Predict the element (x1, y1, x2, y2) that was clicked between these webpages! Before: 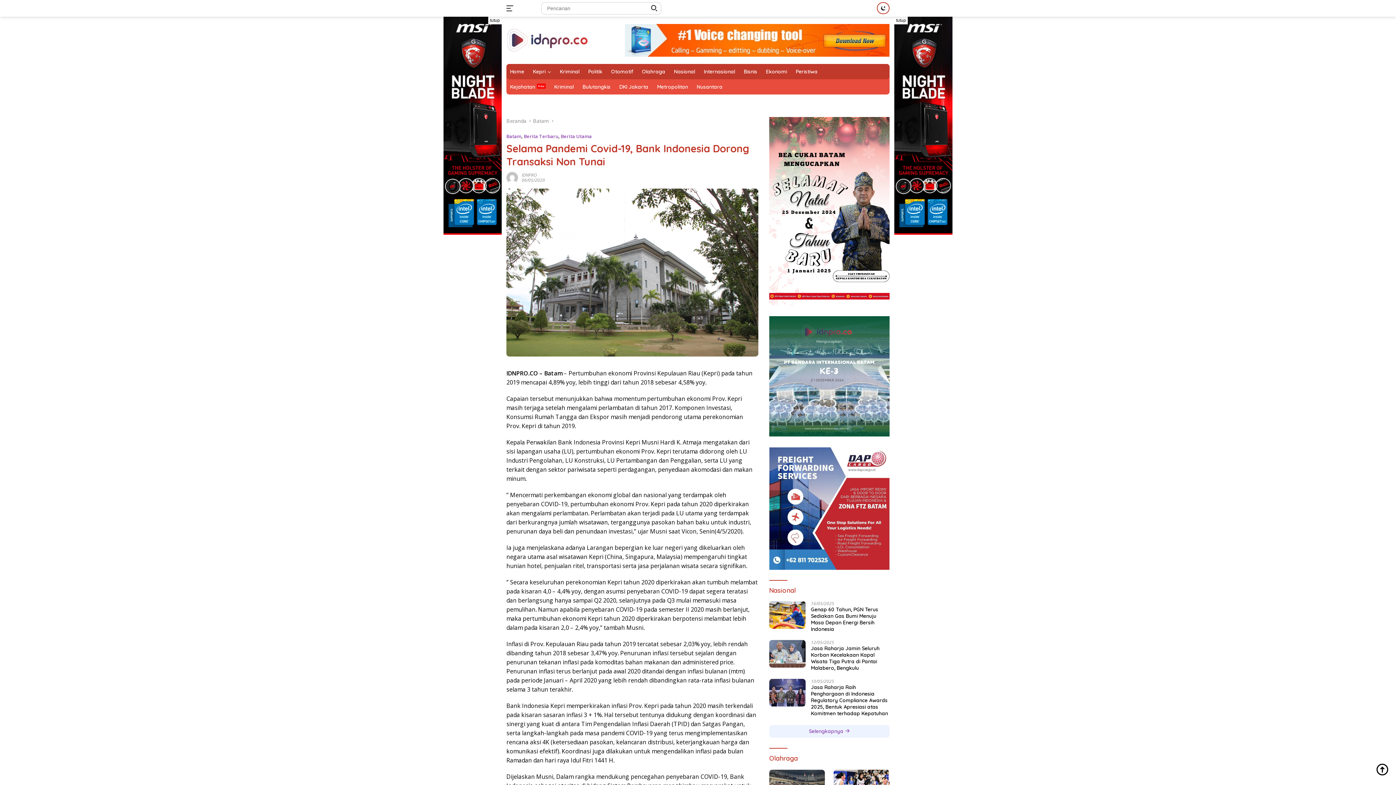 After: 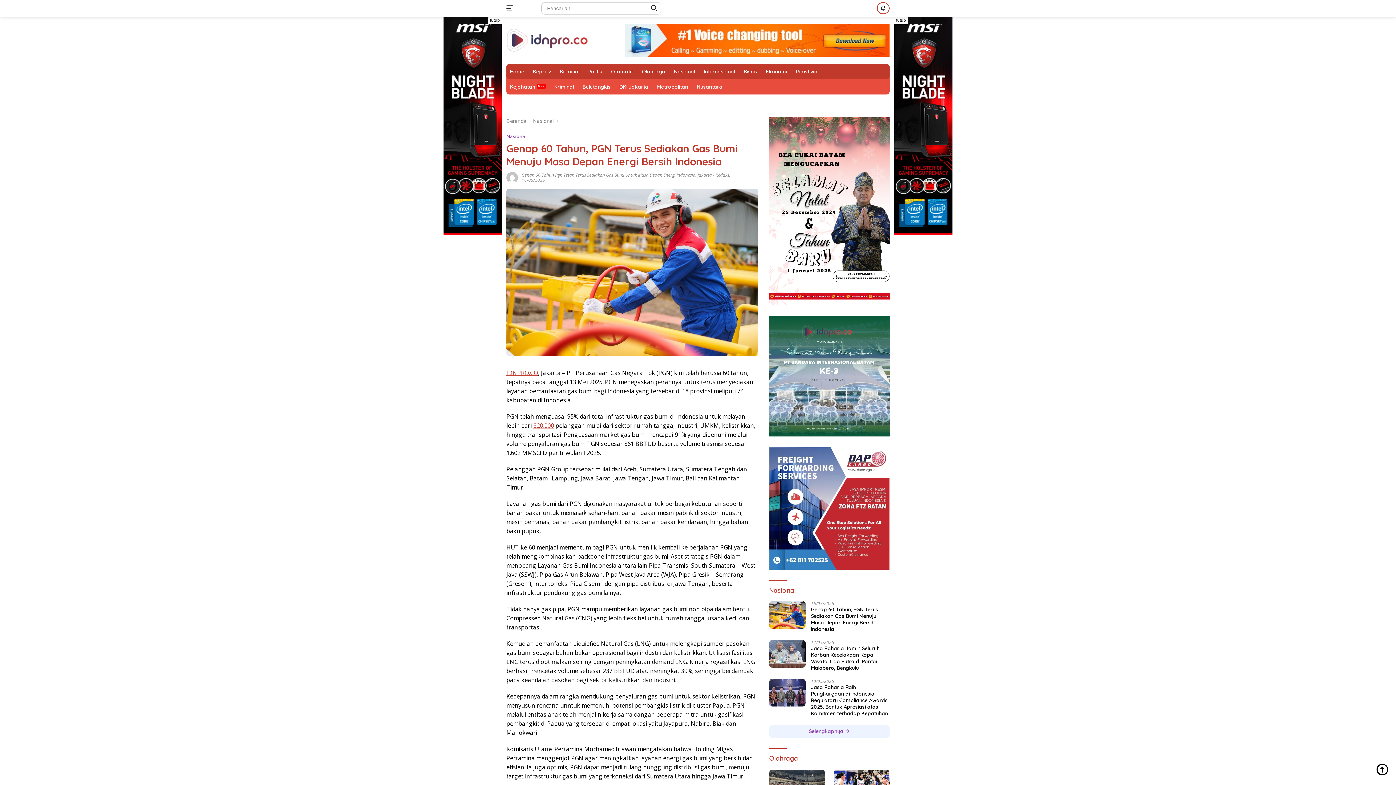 Action: bbox: (769, 601, 805, 628)